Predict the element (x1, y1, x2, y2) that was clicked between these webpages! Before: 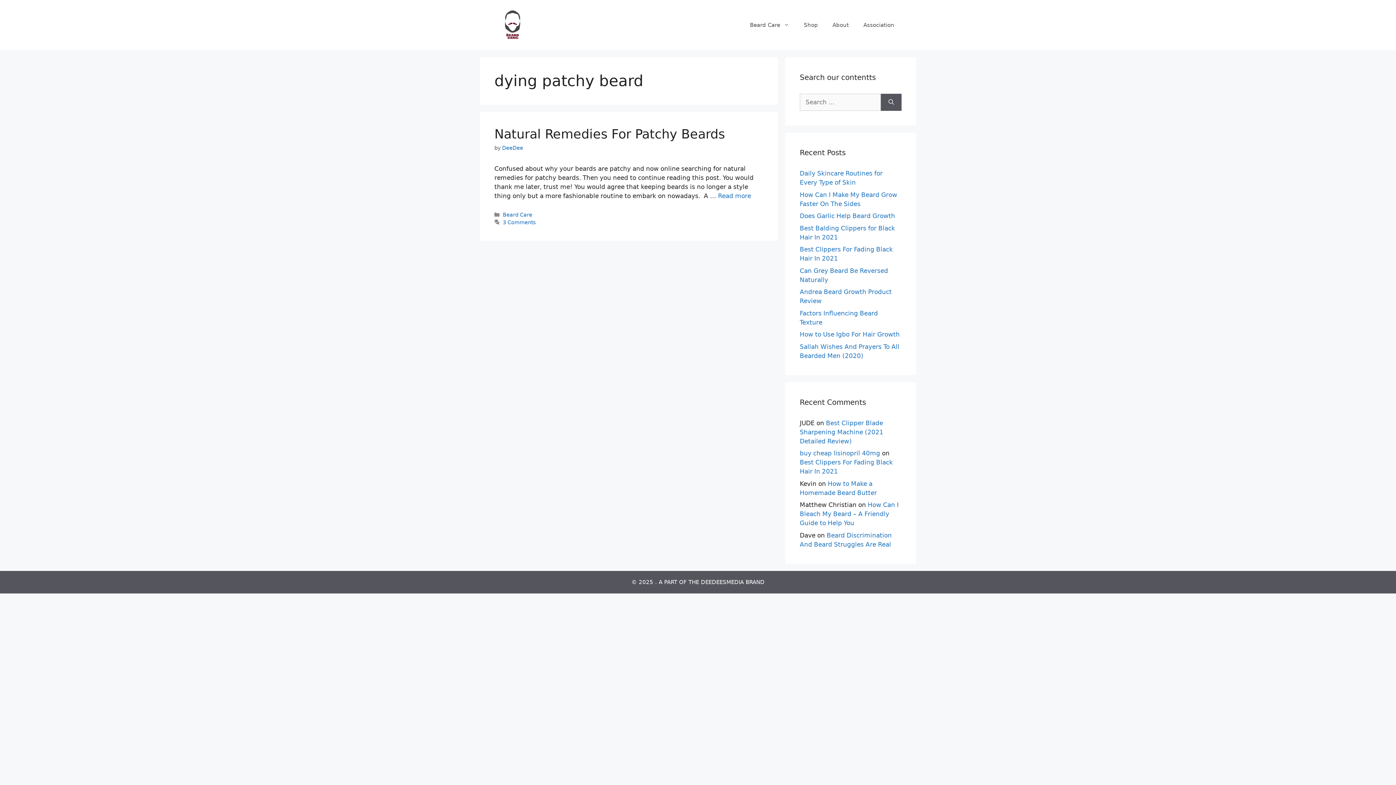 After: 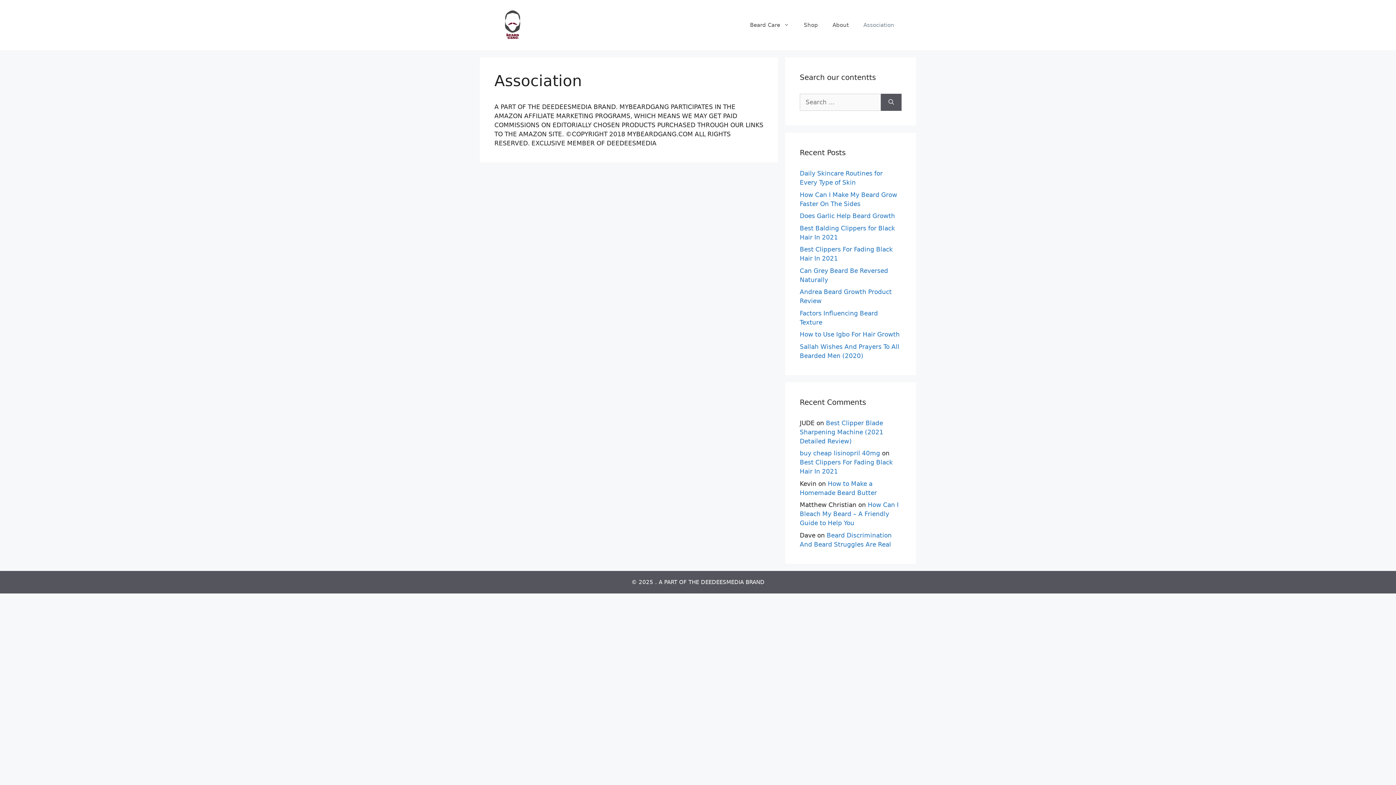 Action: bbox: (856, 14, 901, 36) label: Association